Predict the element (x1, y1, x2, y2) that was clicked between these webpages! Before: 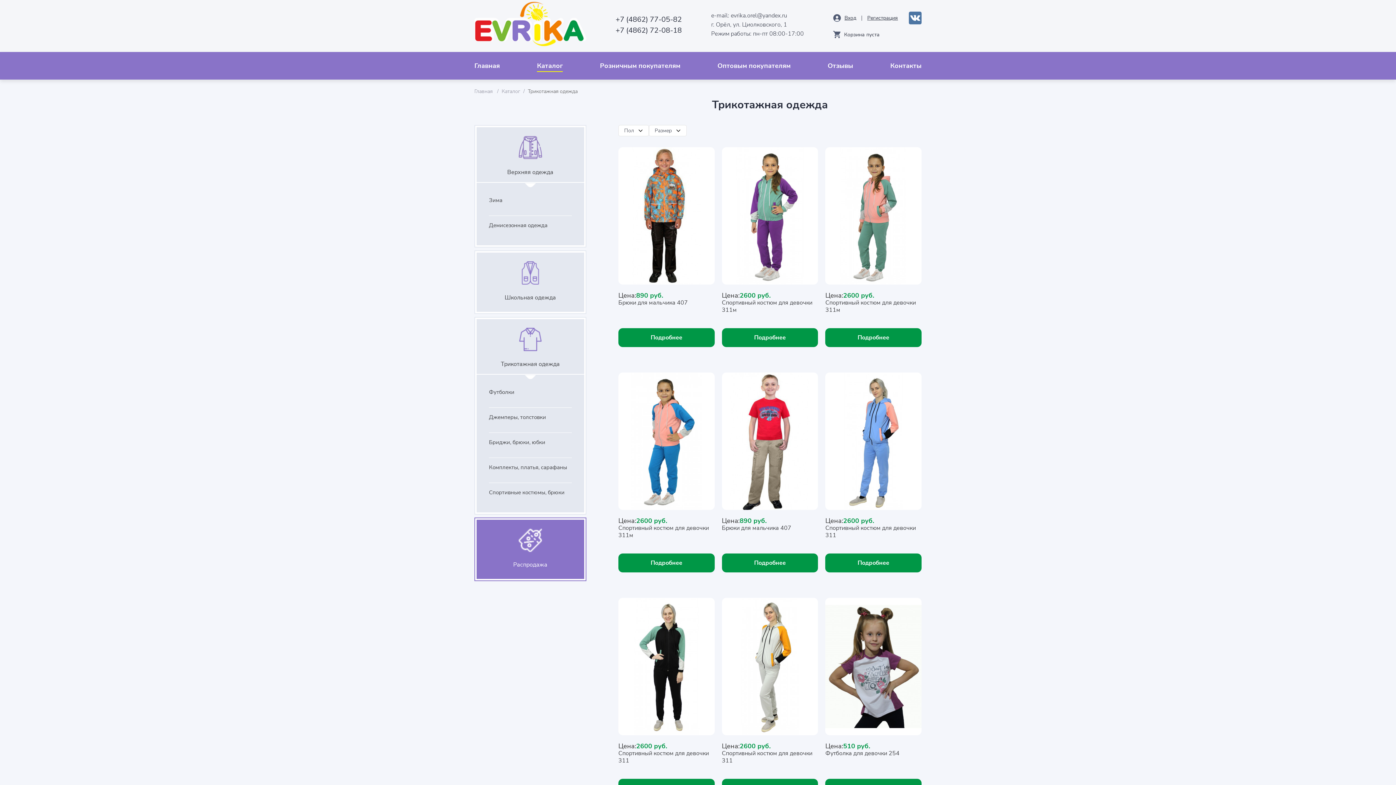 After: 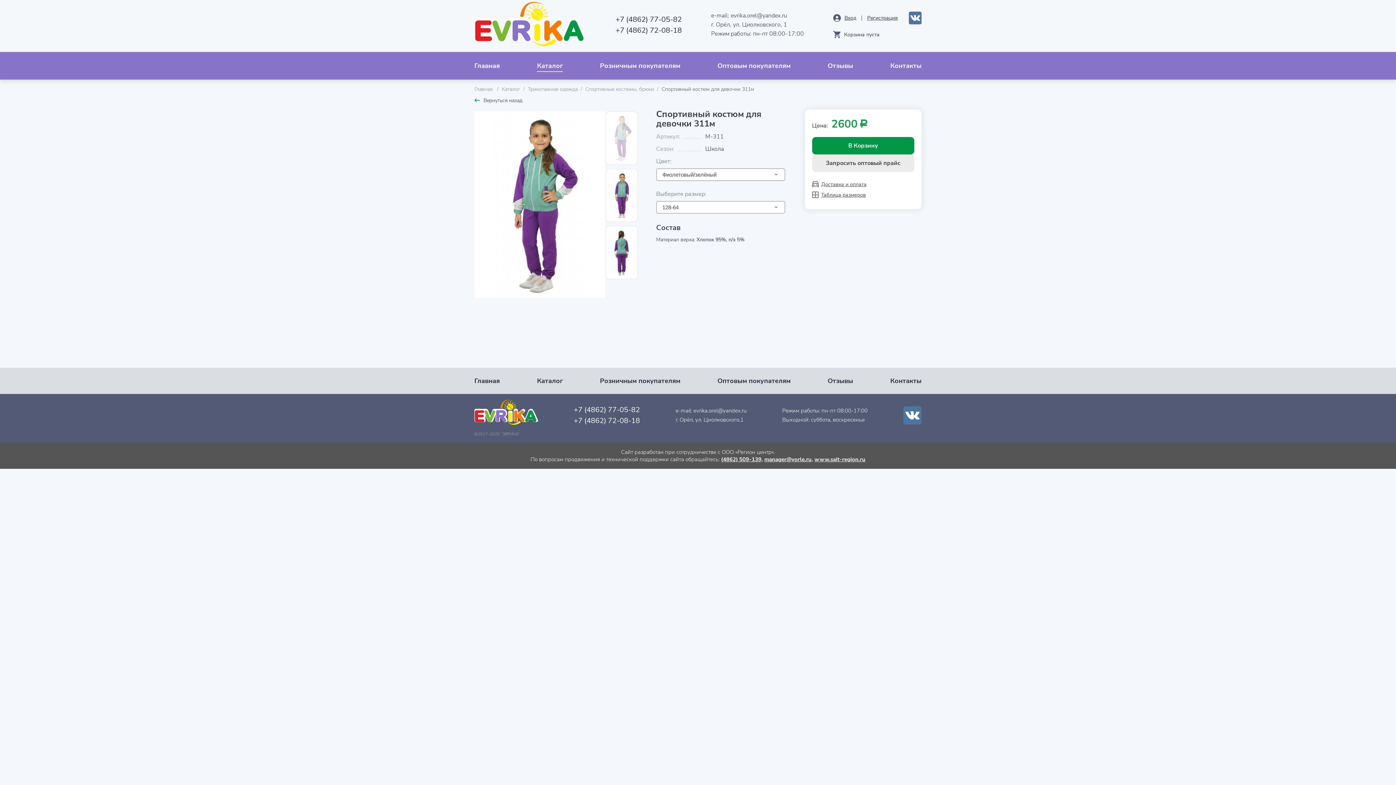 Action: label: Подробнее bbox: (722, 328, 818, 347)